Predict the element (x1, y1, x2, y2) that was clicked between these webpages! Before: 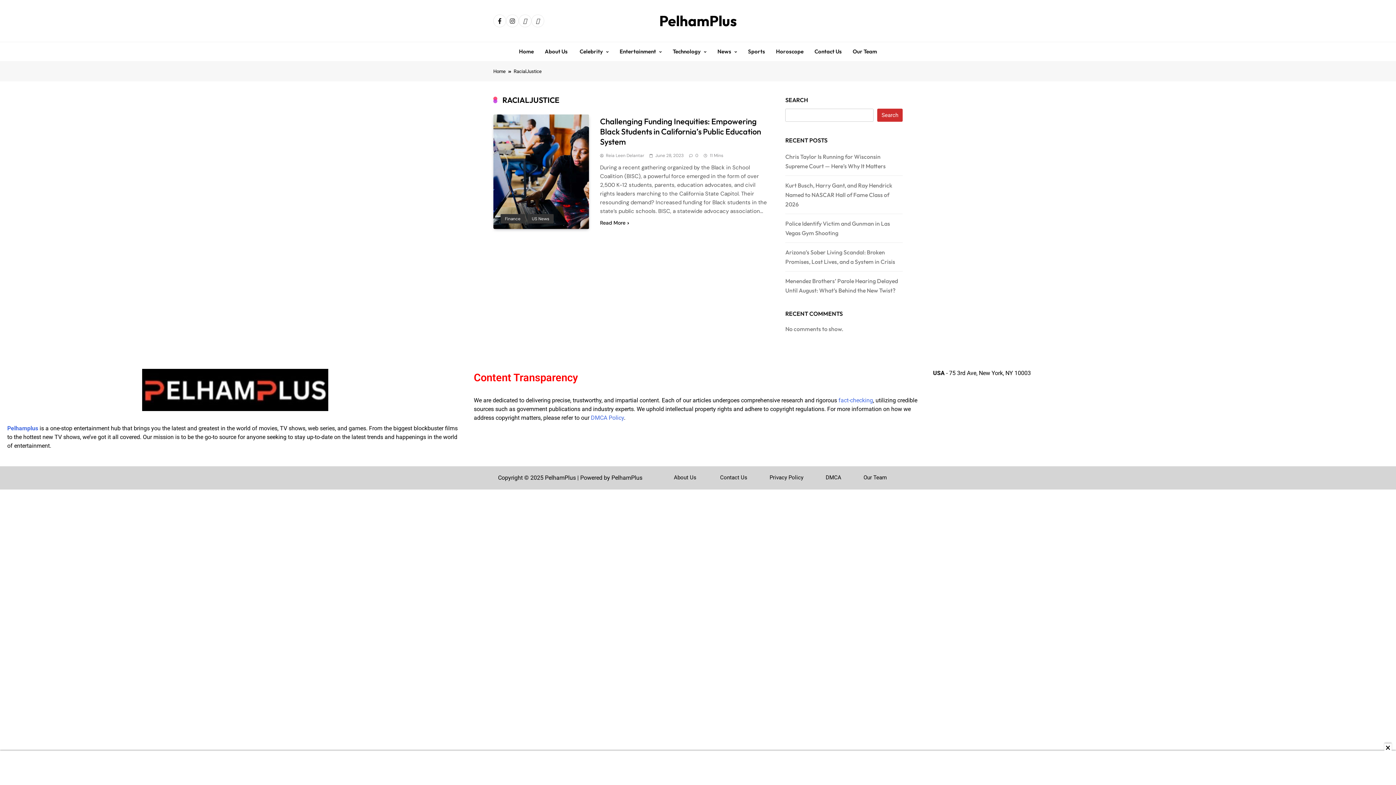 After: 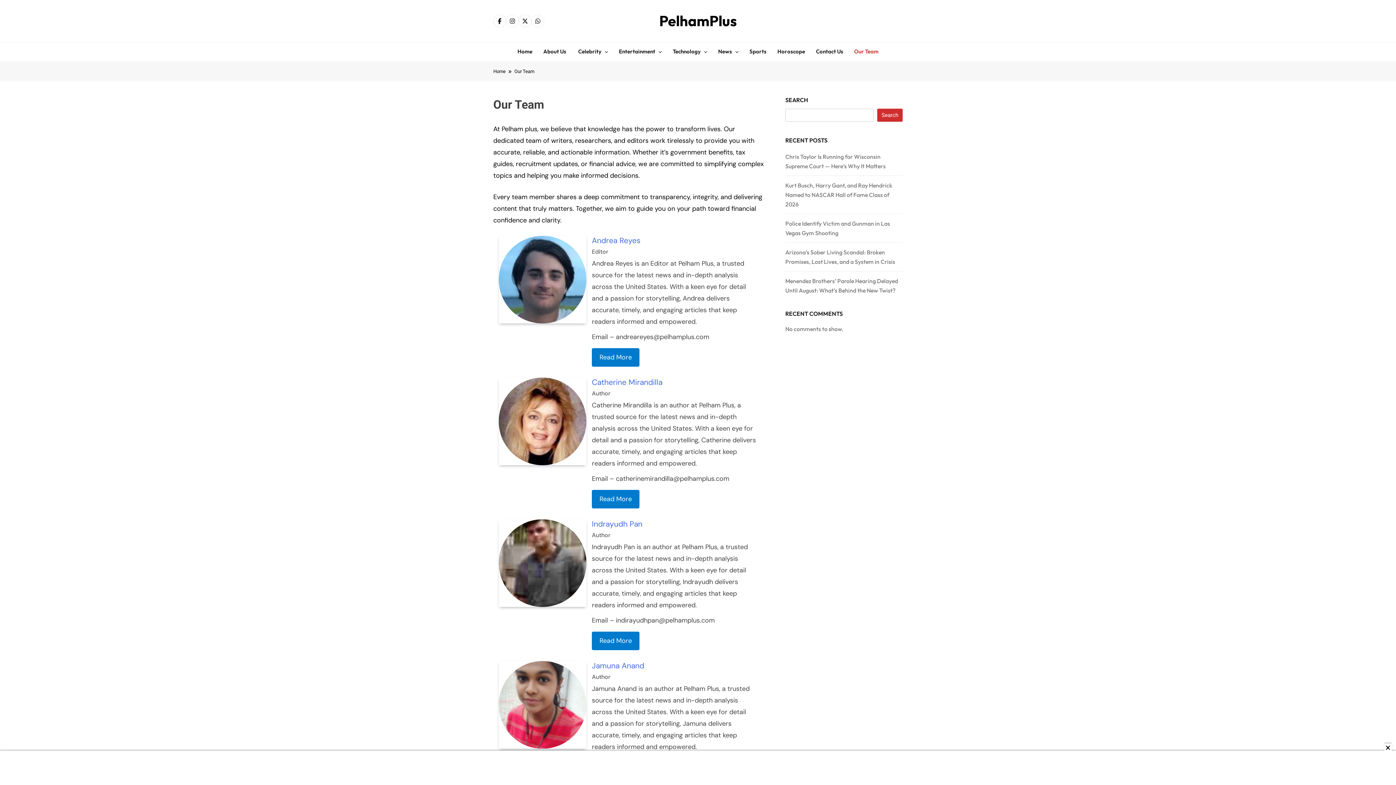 Action: label: Our Team bbox: (847, 42, 882, 61)